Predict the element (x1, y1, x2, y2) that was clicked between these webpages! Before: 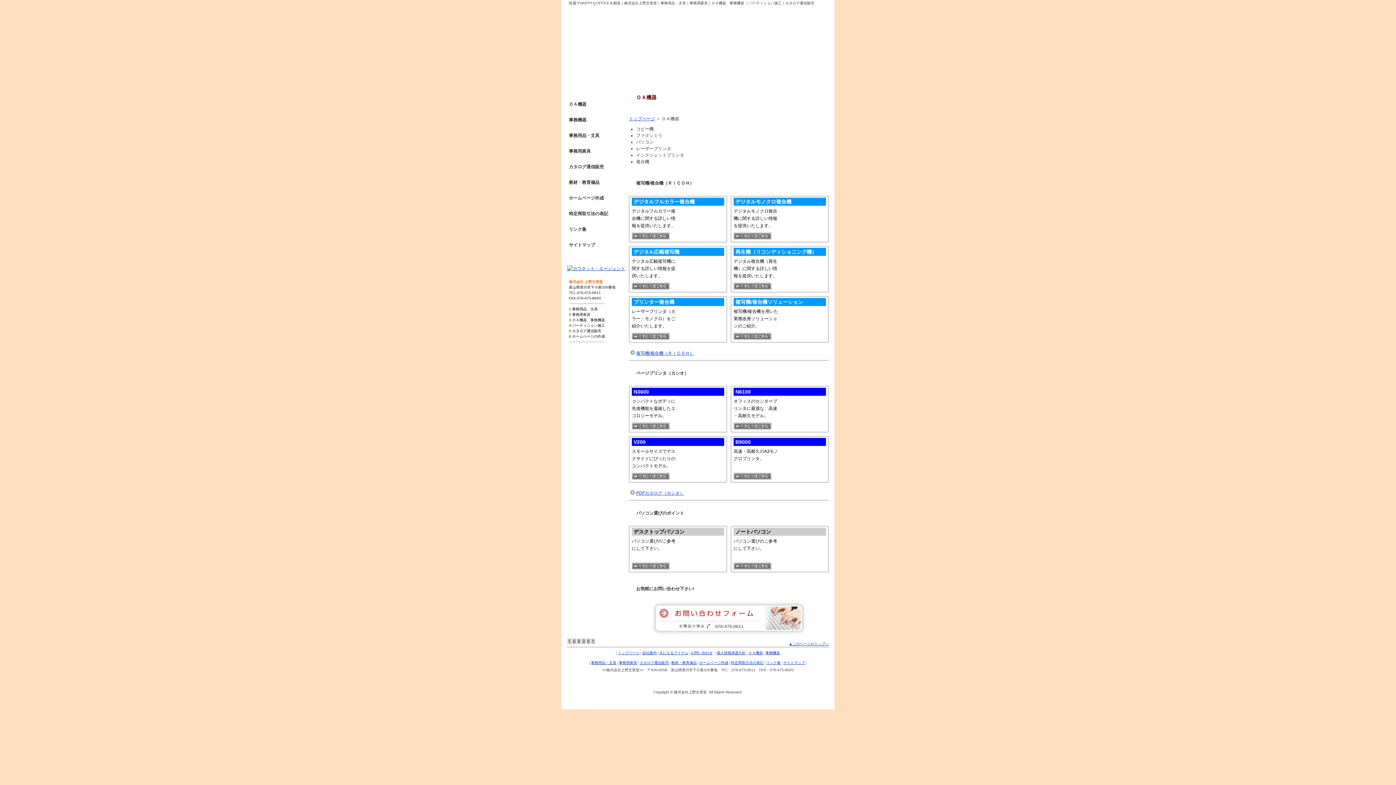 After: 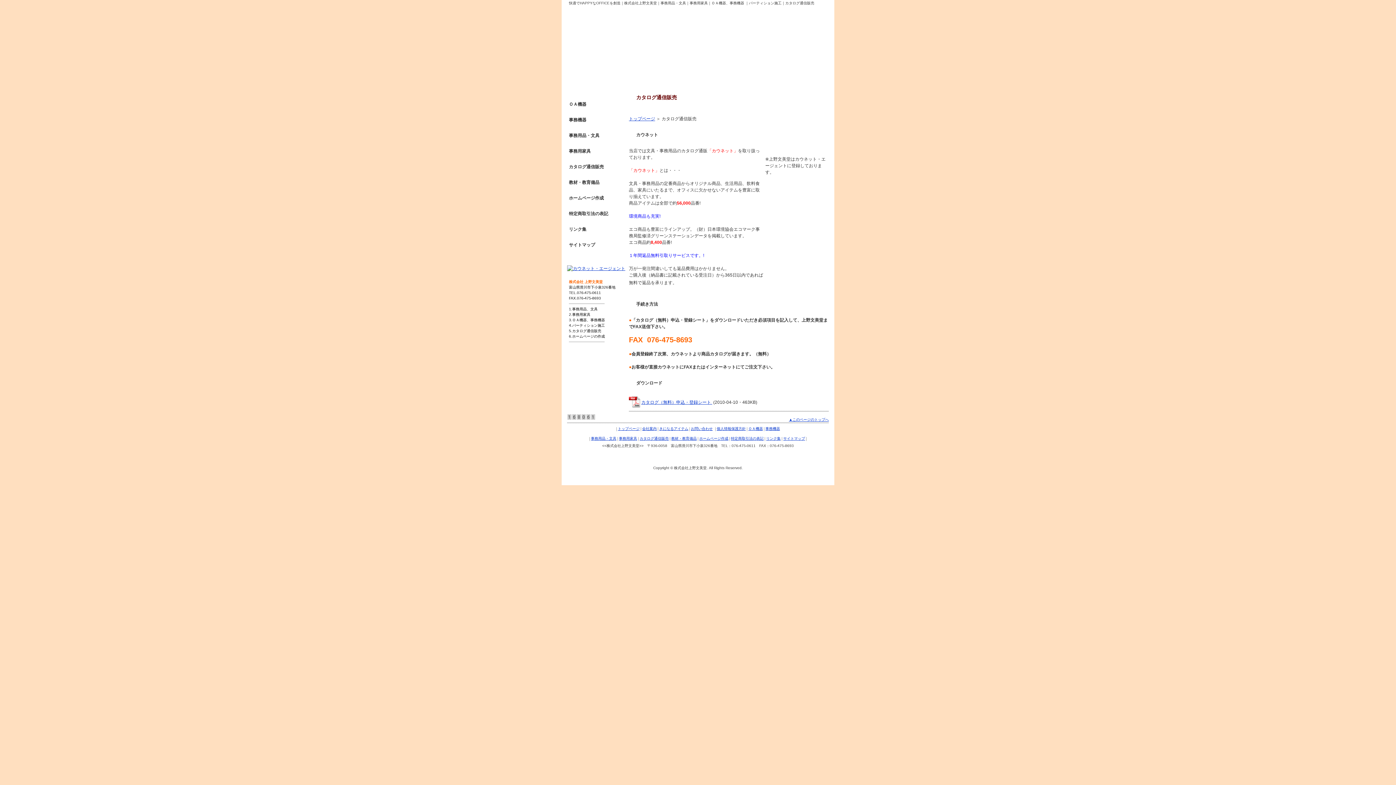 Action: bbox: (567, 266, 625, 271)